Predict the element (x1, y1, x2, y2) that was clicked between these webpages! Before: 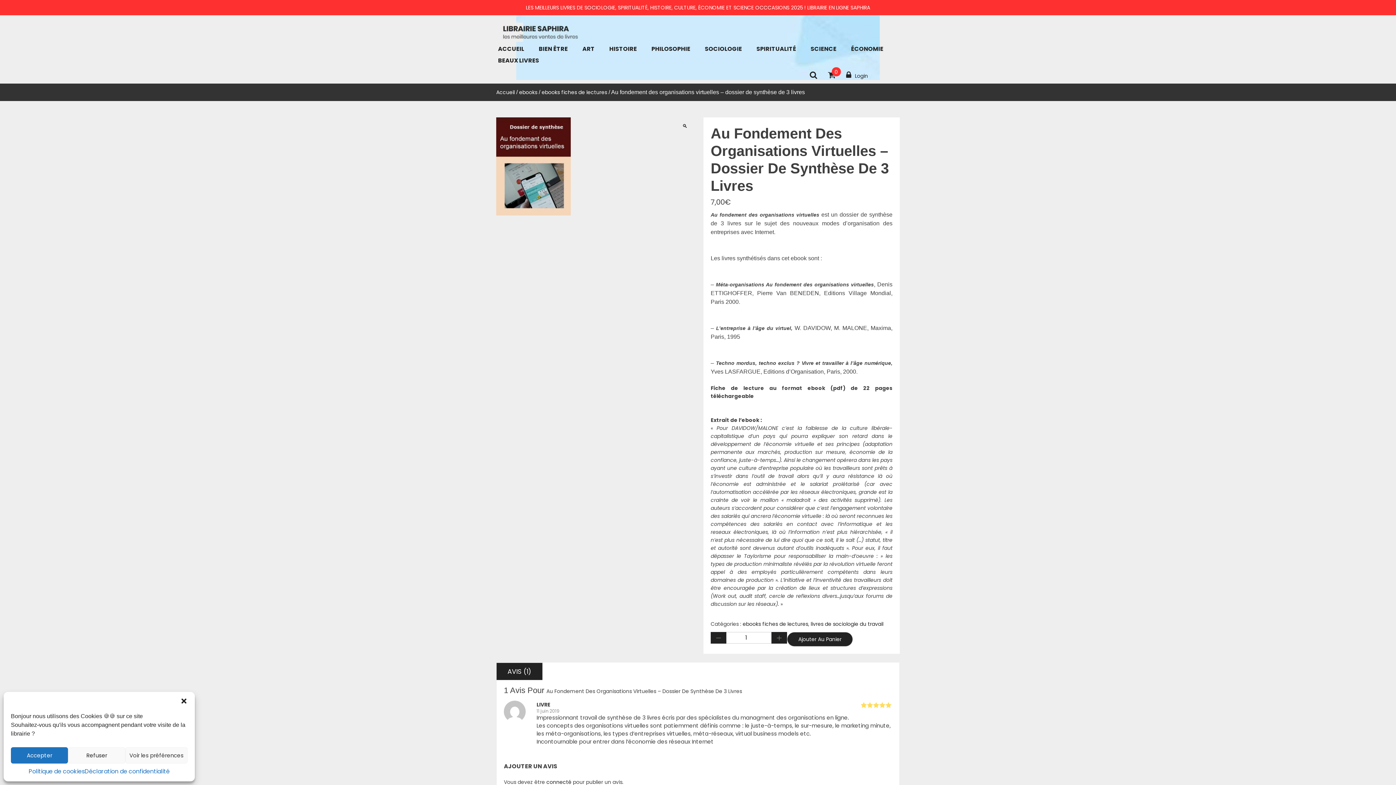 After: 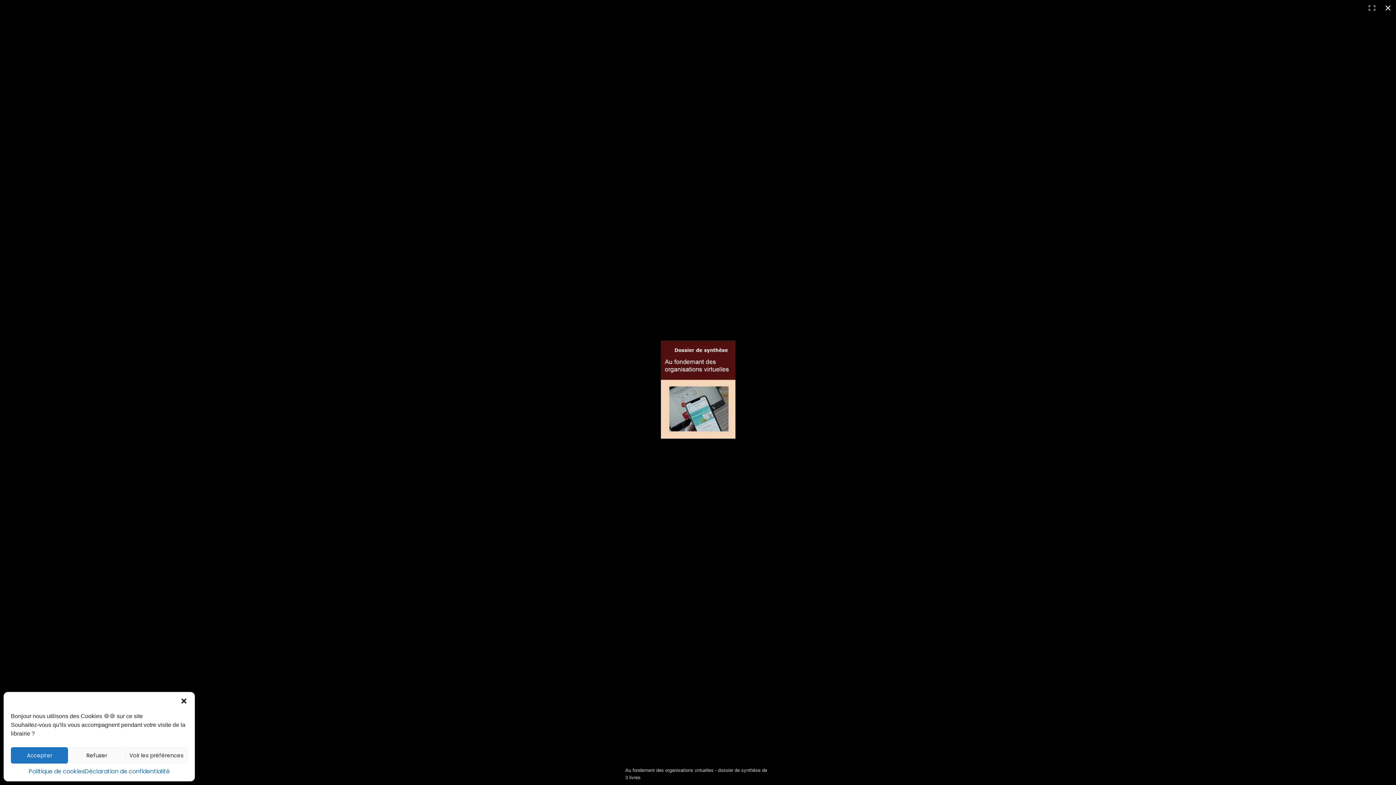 Action: bbox: (682, 122, 687, 130) label: 🔍